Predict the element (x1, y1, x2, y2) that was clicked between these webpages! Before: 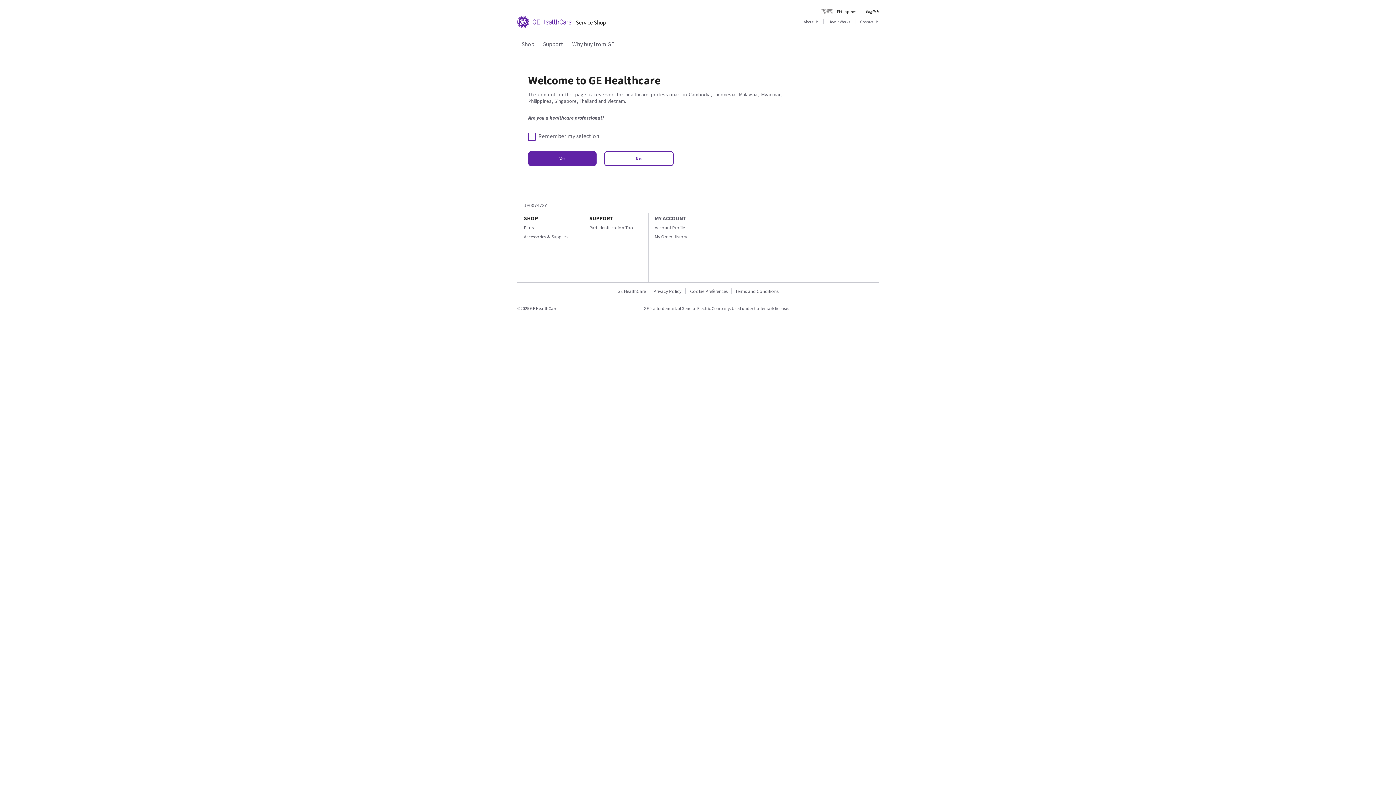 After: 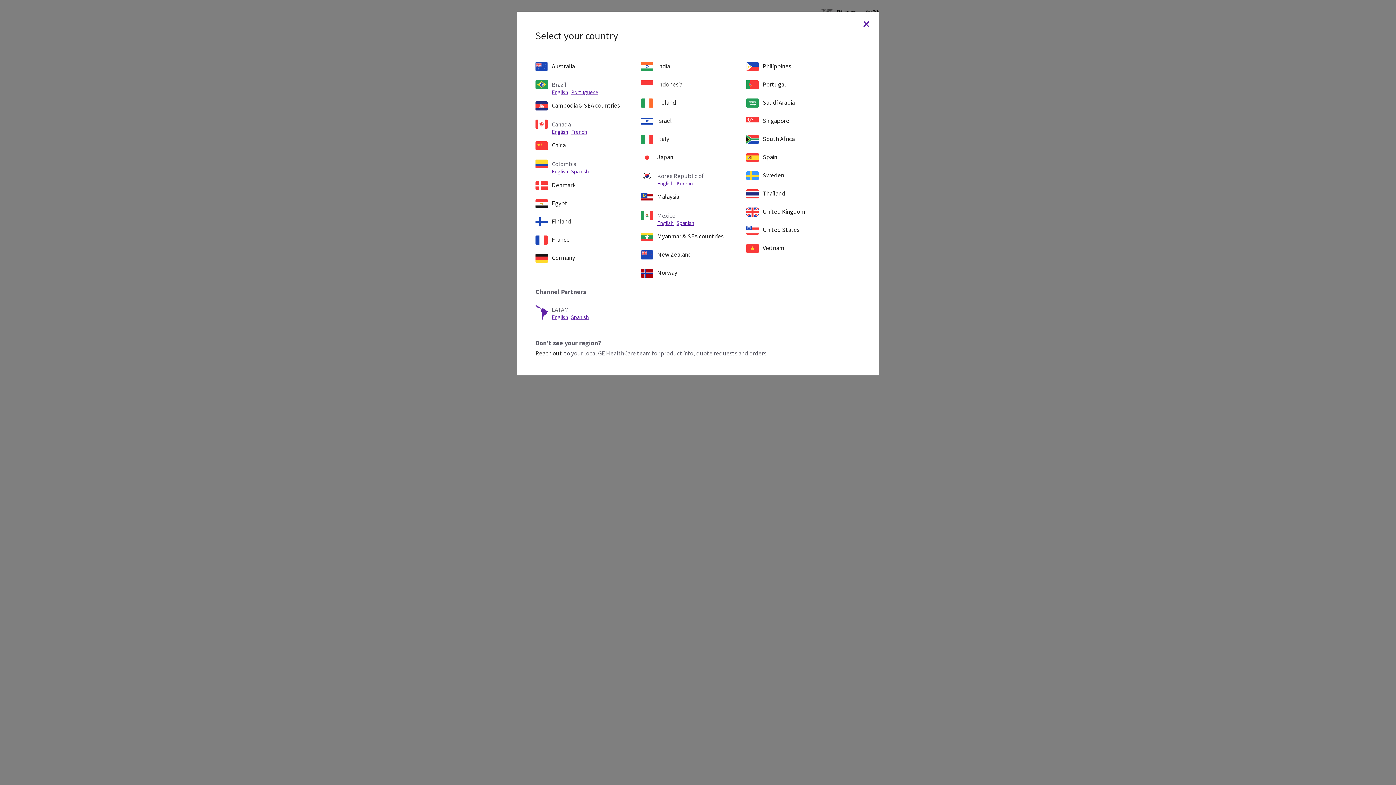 Action: bbox: (821, 9, 856, 14) label: Philippines